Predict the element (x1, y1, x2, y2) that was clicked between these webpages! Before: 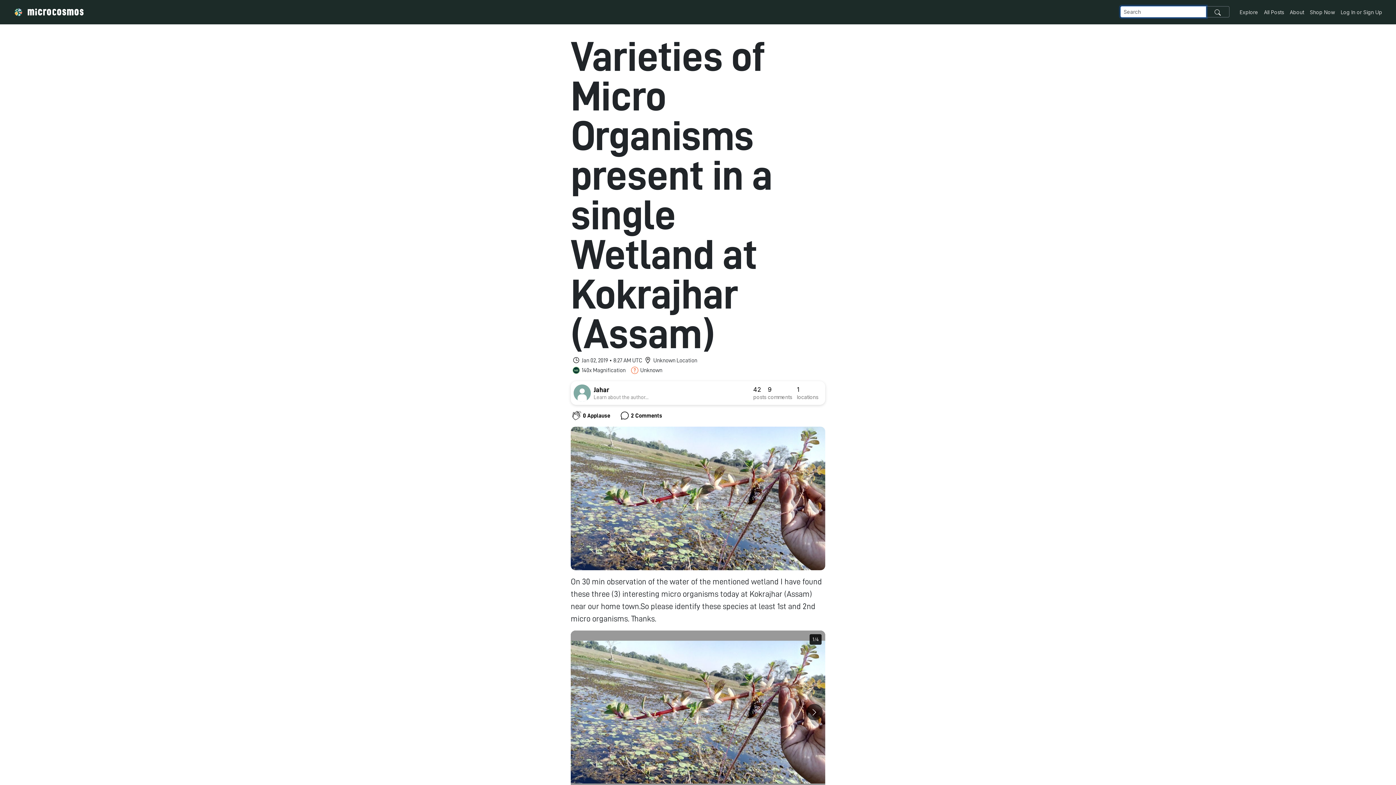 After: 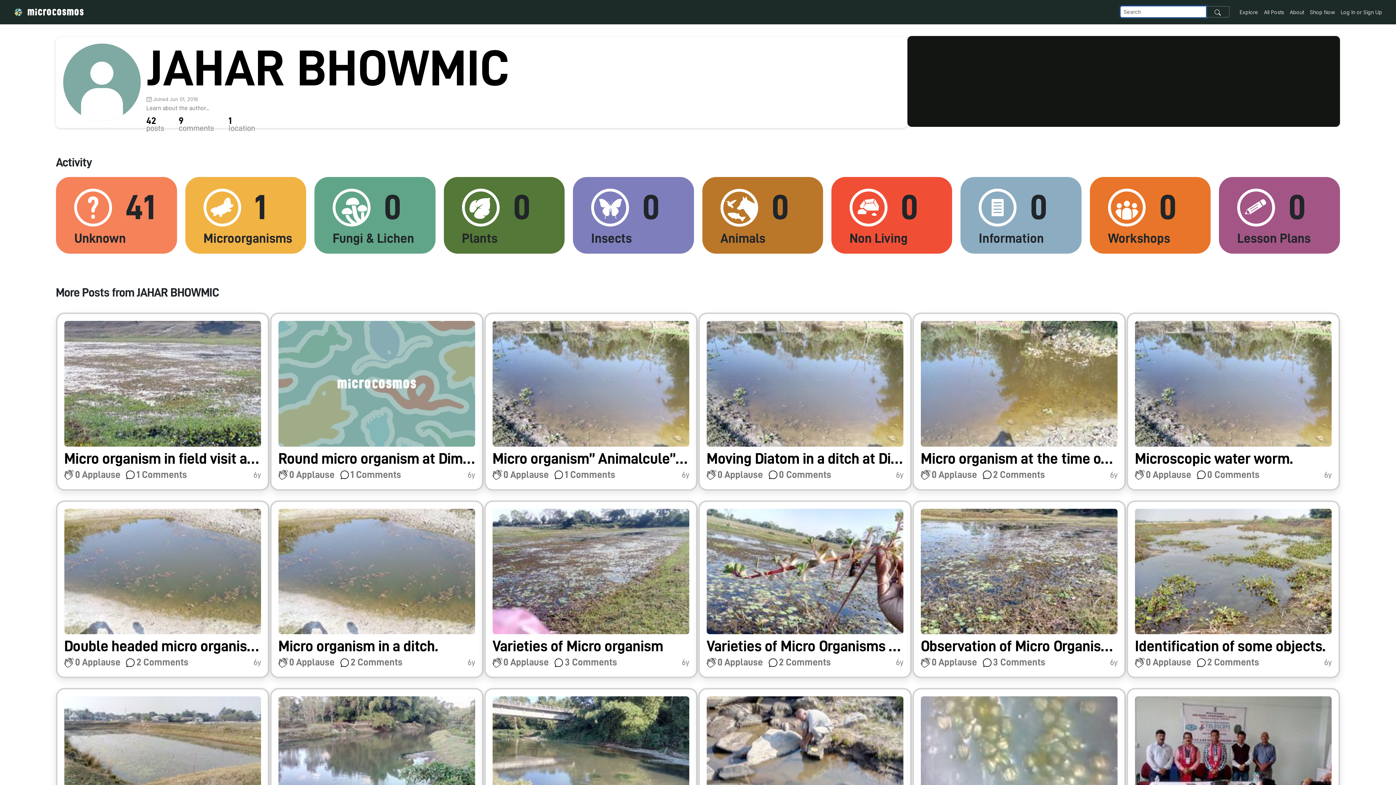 Action: bbox: (570, 381, 825, 404) label: Jahar

Learn about the author...

42
posts
9
comments
1
locations